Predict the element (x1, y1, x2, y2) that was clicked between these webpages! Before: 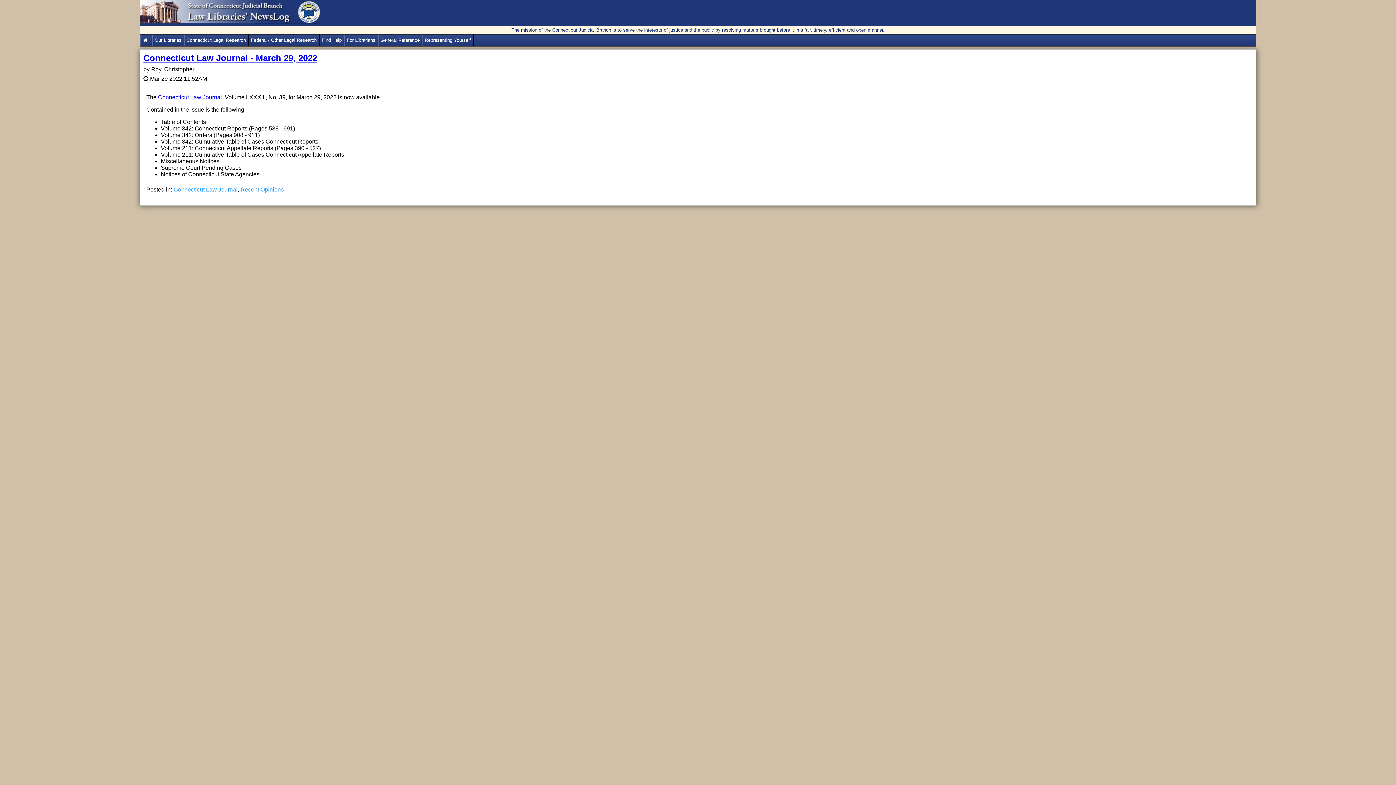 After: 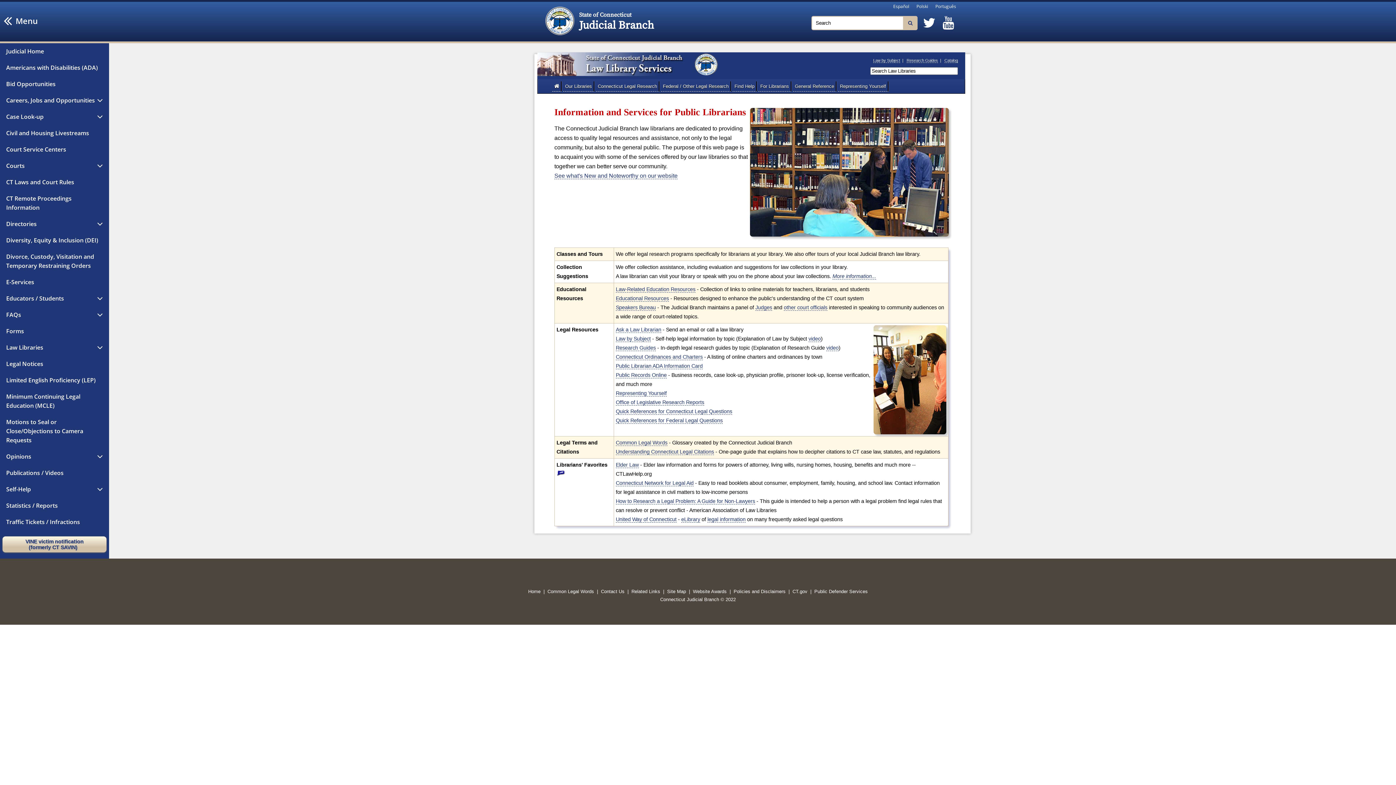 Action: label: For Librarians bbox: (344, 34, 377, 46)